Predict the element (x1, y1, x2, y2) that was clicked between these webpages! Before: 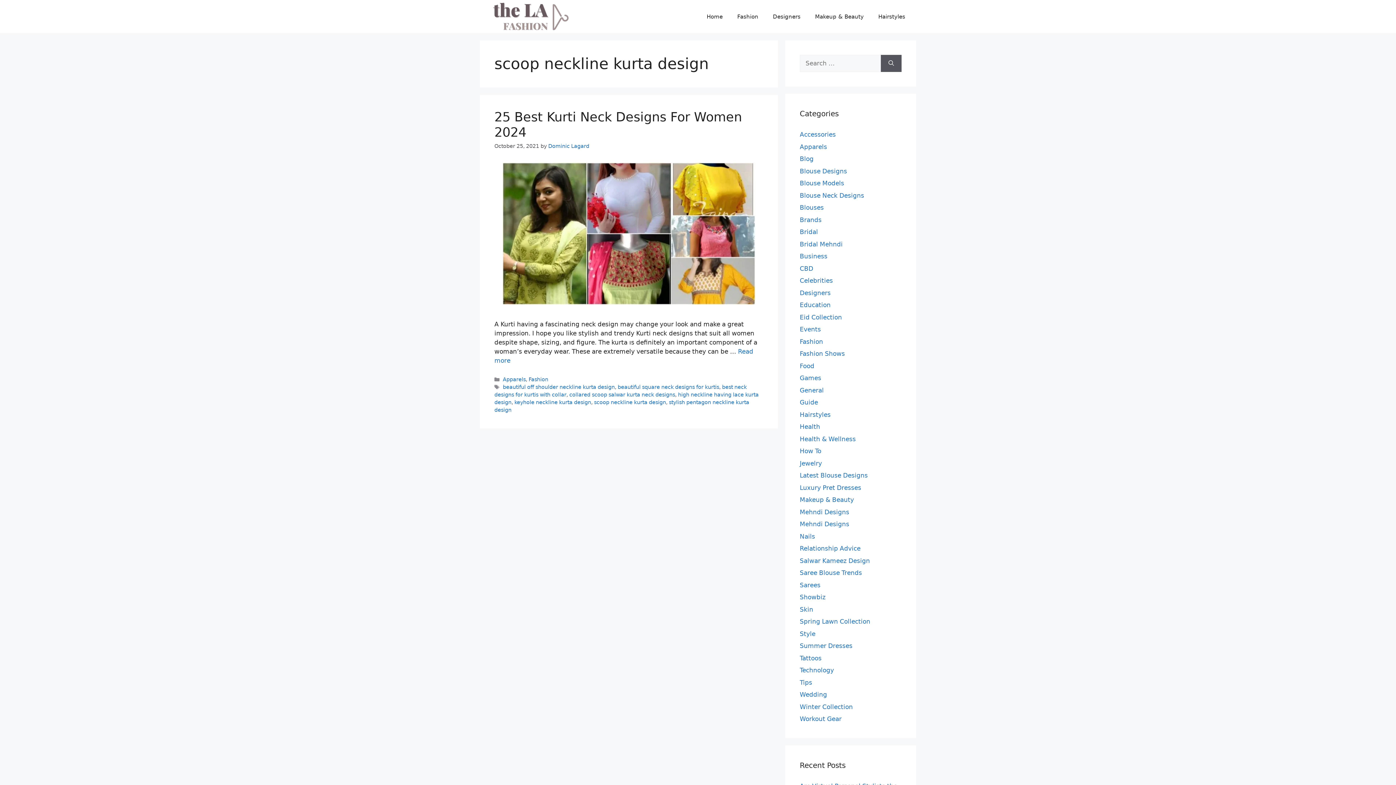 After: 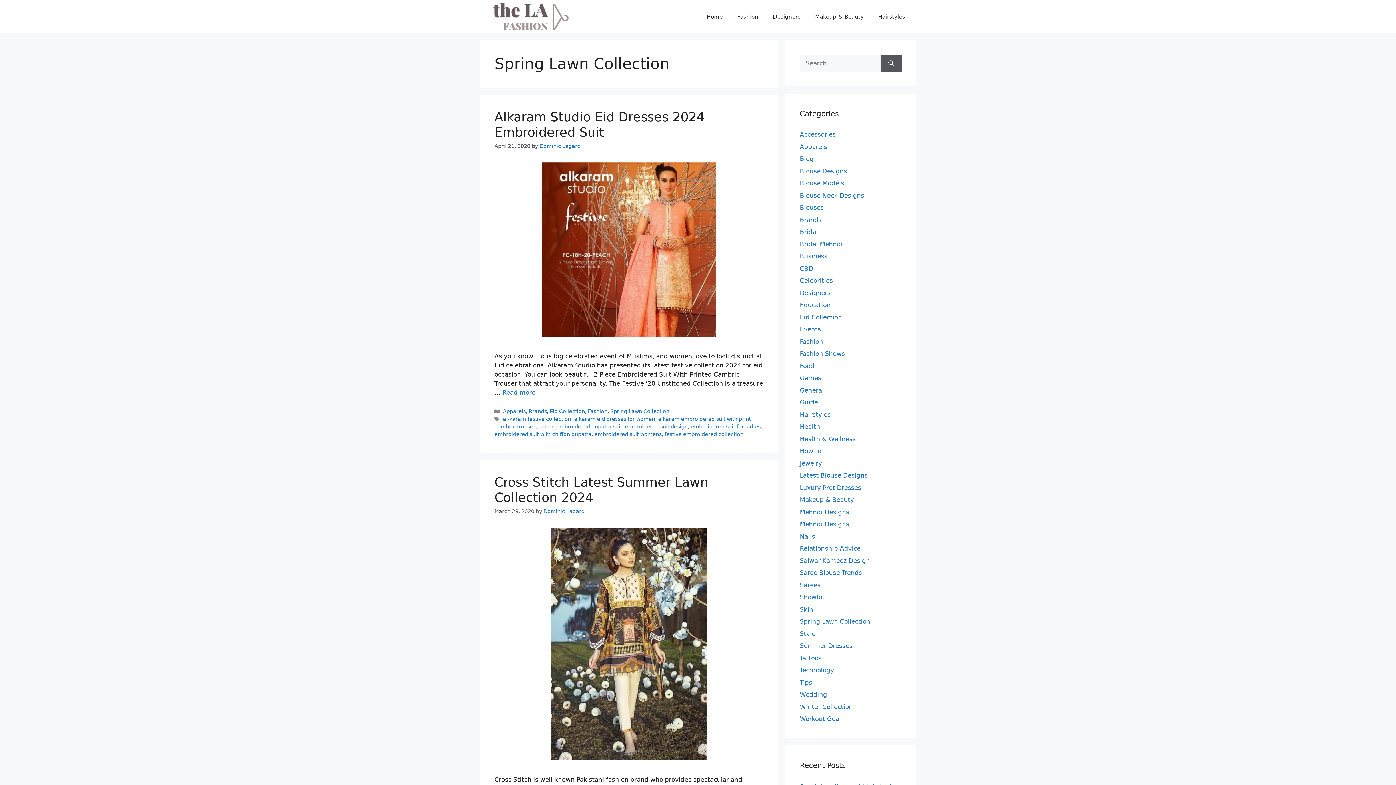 Action: bbox: (800, 618, 870, 625) label: Spring Lawn Collection